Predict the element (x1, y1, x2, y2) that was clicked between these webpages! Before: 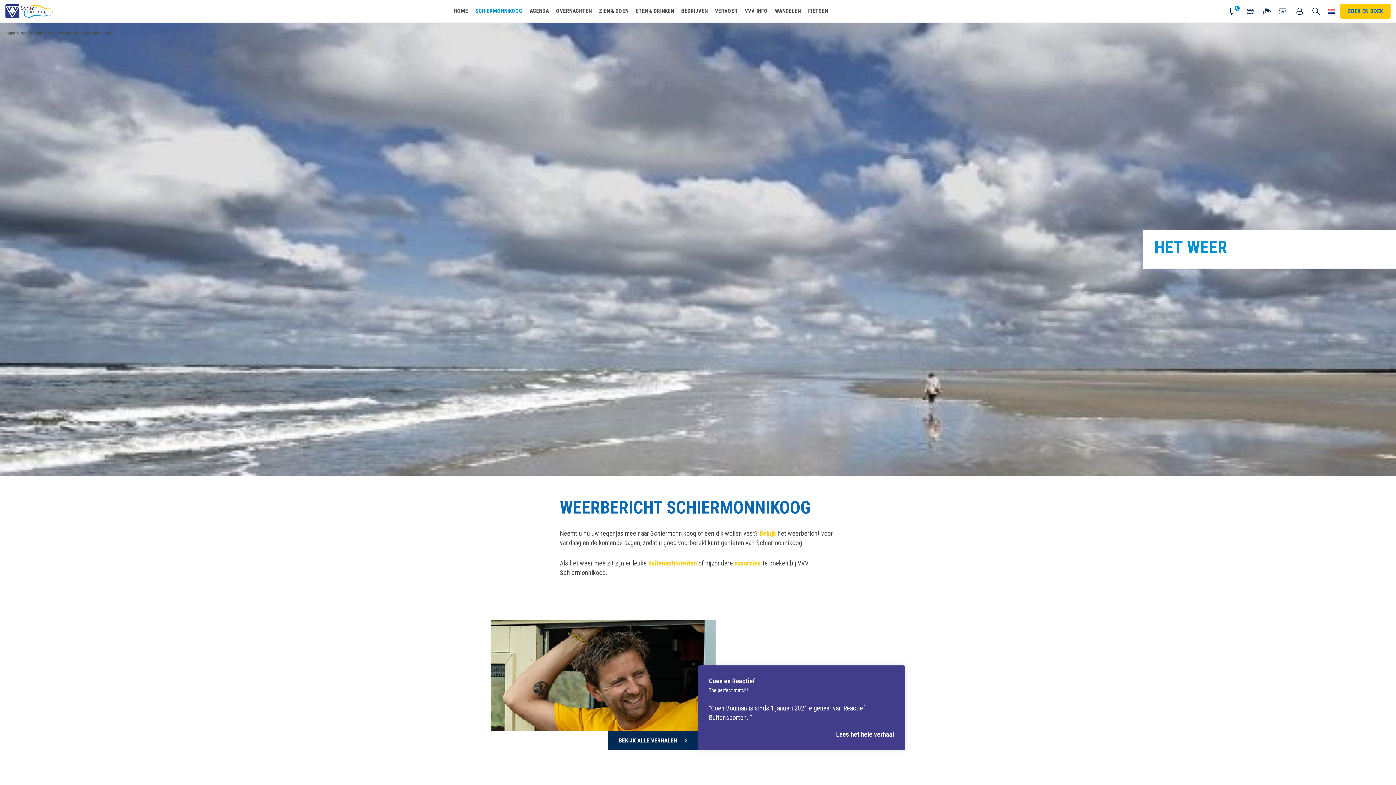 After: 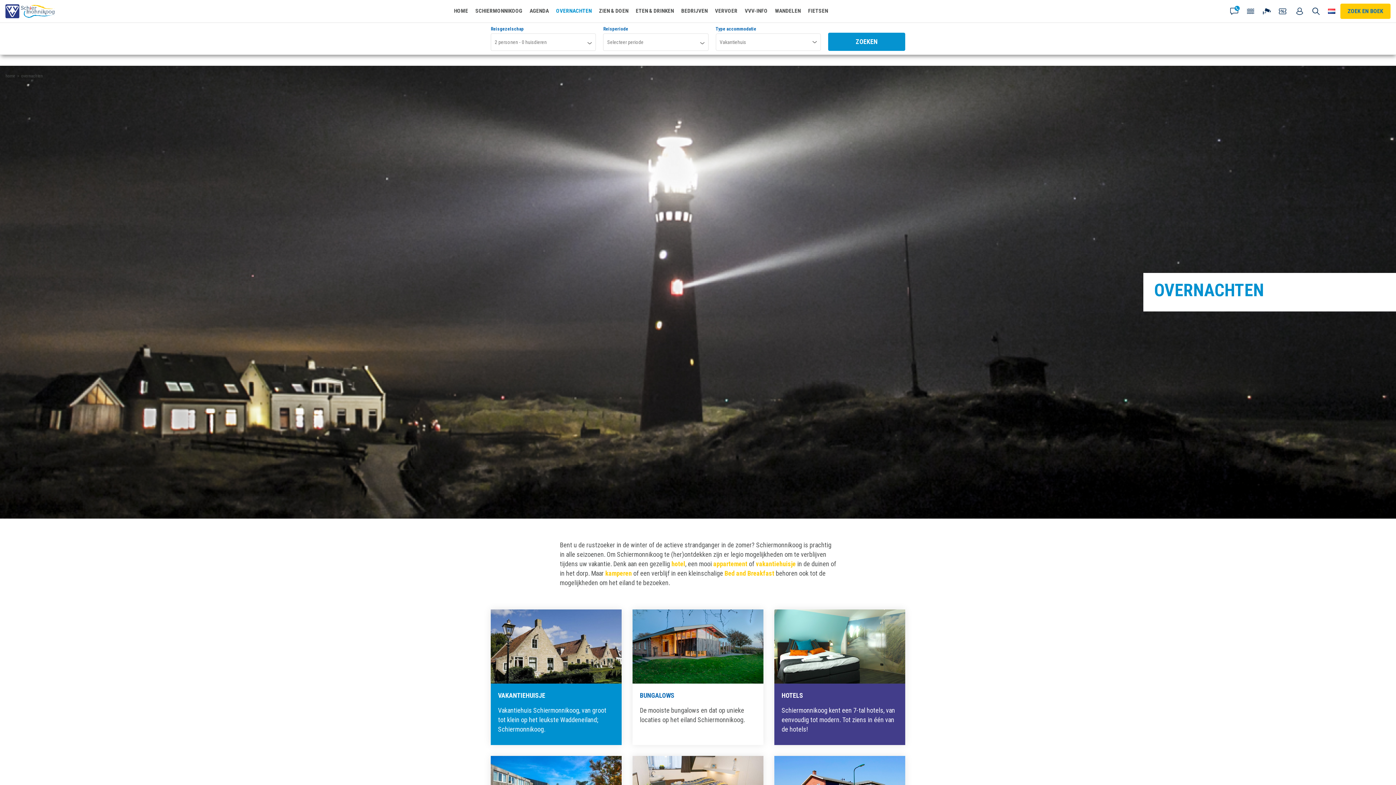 Action: bbox: (554, 4, 593, 17) label: OVERNACHTEN